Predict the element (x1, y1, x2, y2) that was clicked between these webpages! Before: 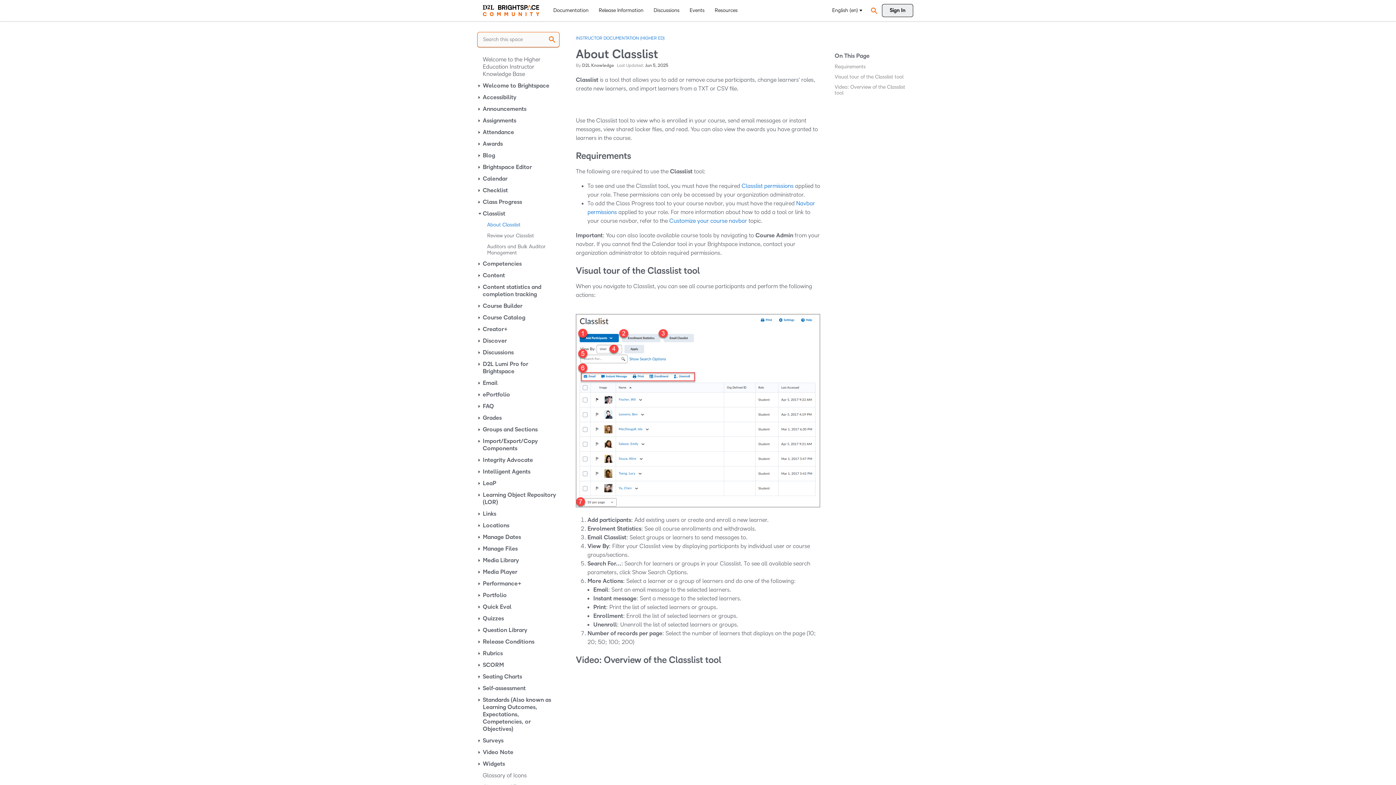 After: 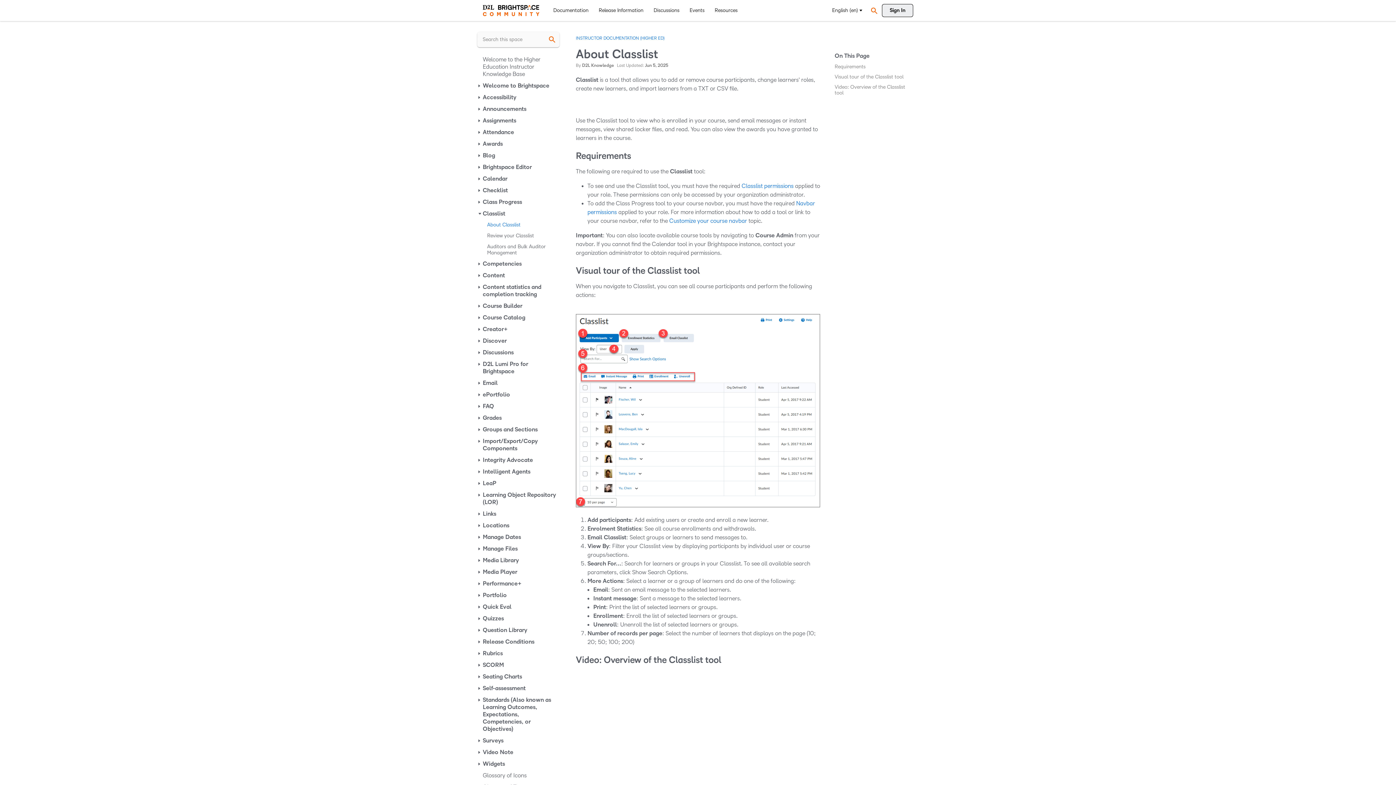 Action: label: Jun 5, 2025 bbox: (646, 63, 669, 68)